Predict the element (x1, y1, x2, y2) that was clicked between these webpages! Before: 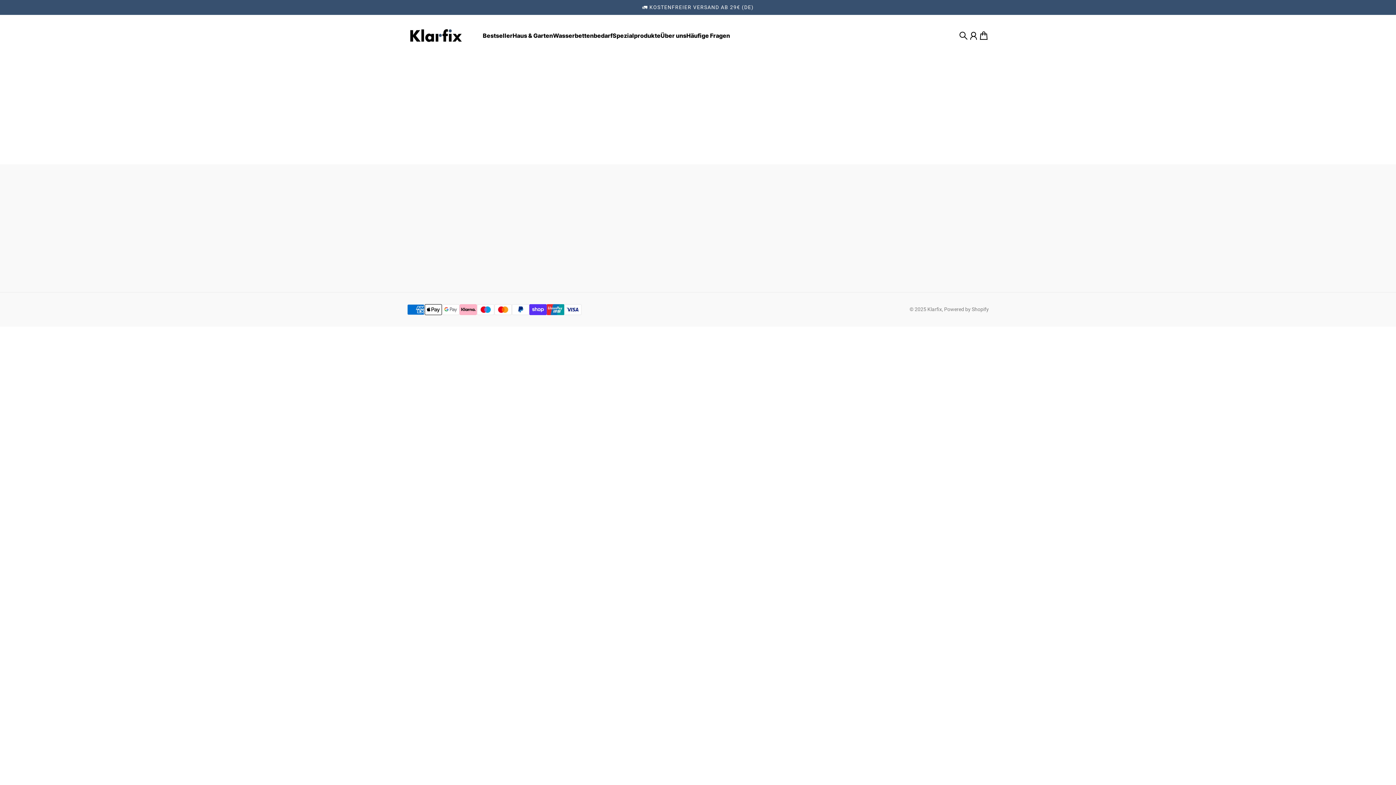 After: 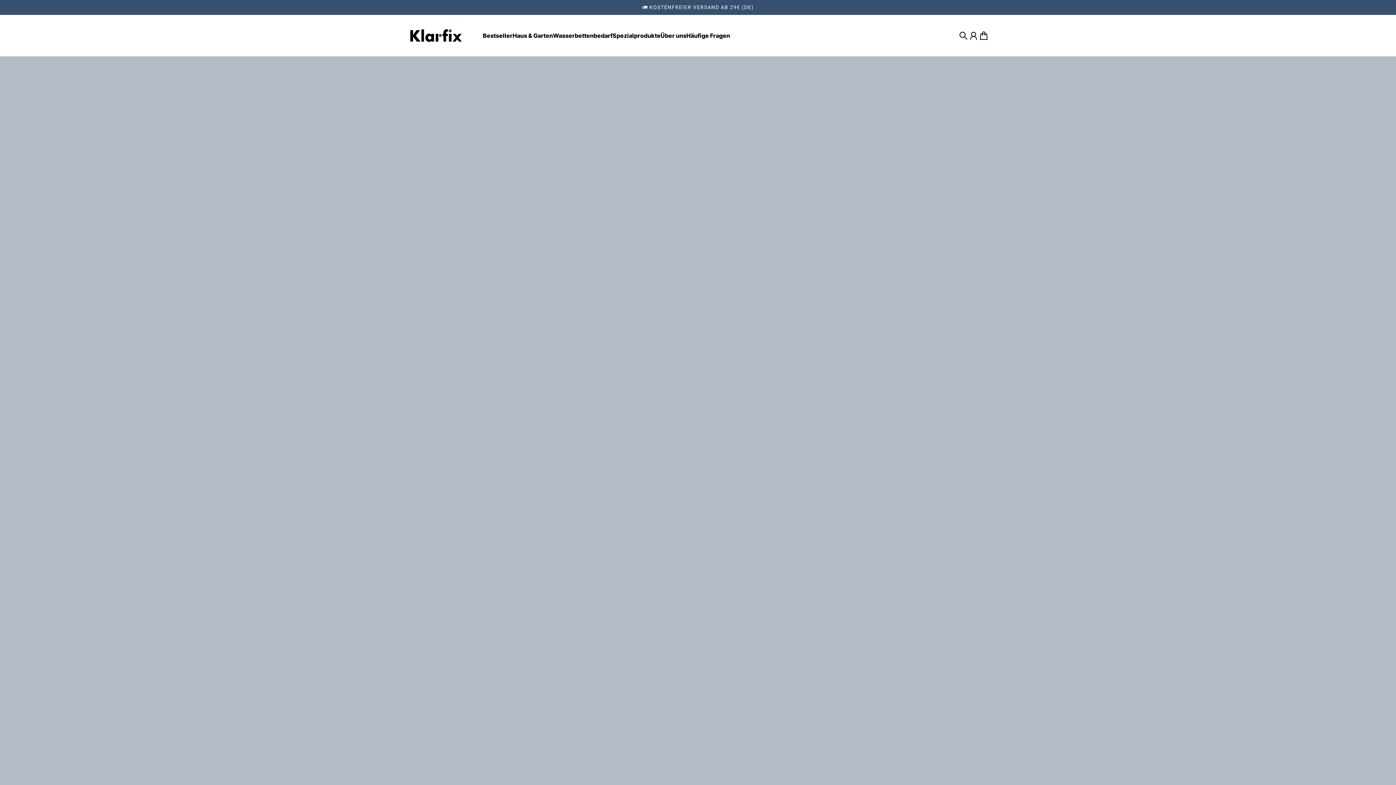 Action: label: Klarfix bbox: (927, 306, 942, 312)